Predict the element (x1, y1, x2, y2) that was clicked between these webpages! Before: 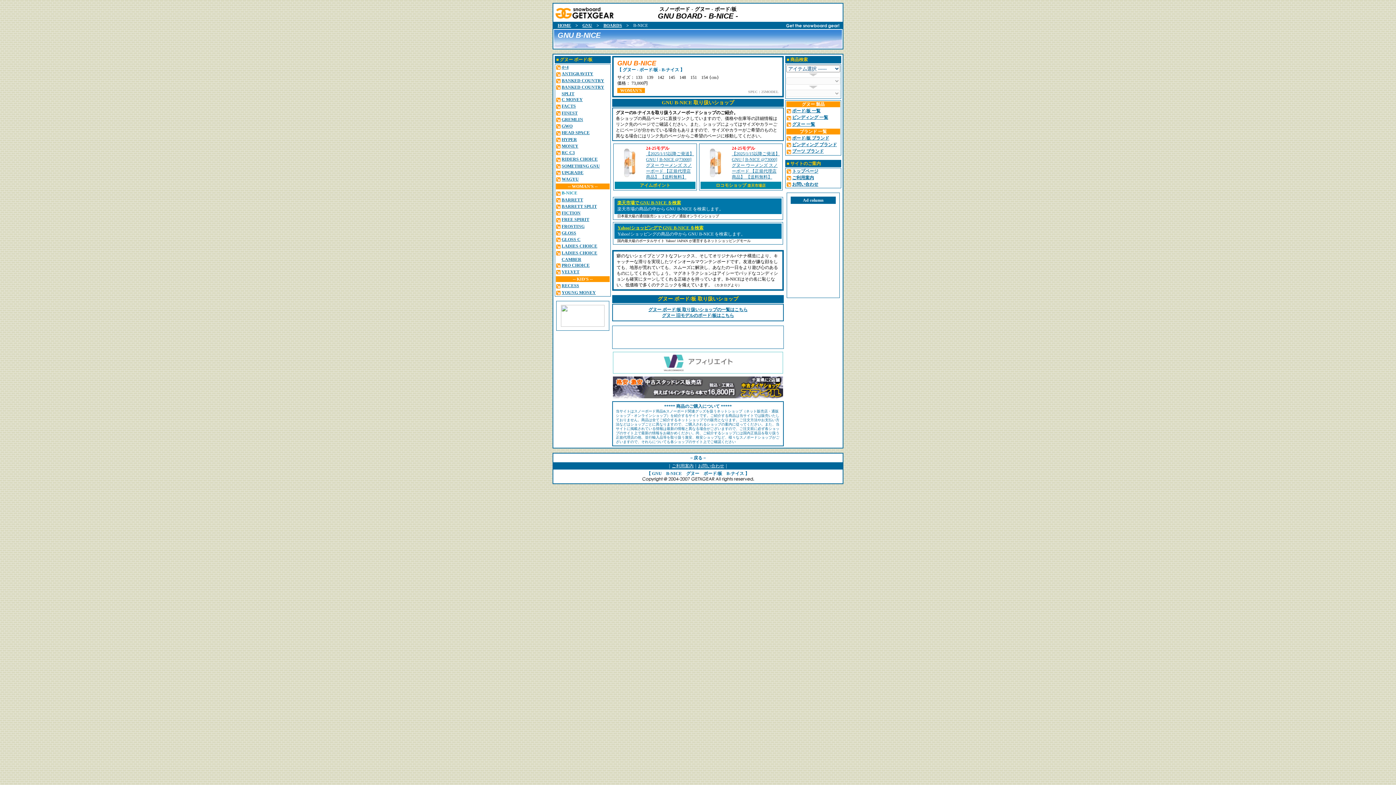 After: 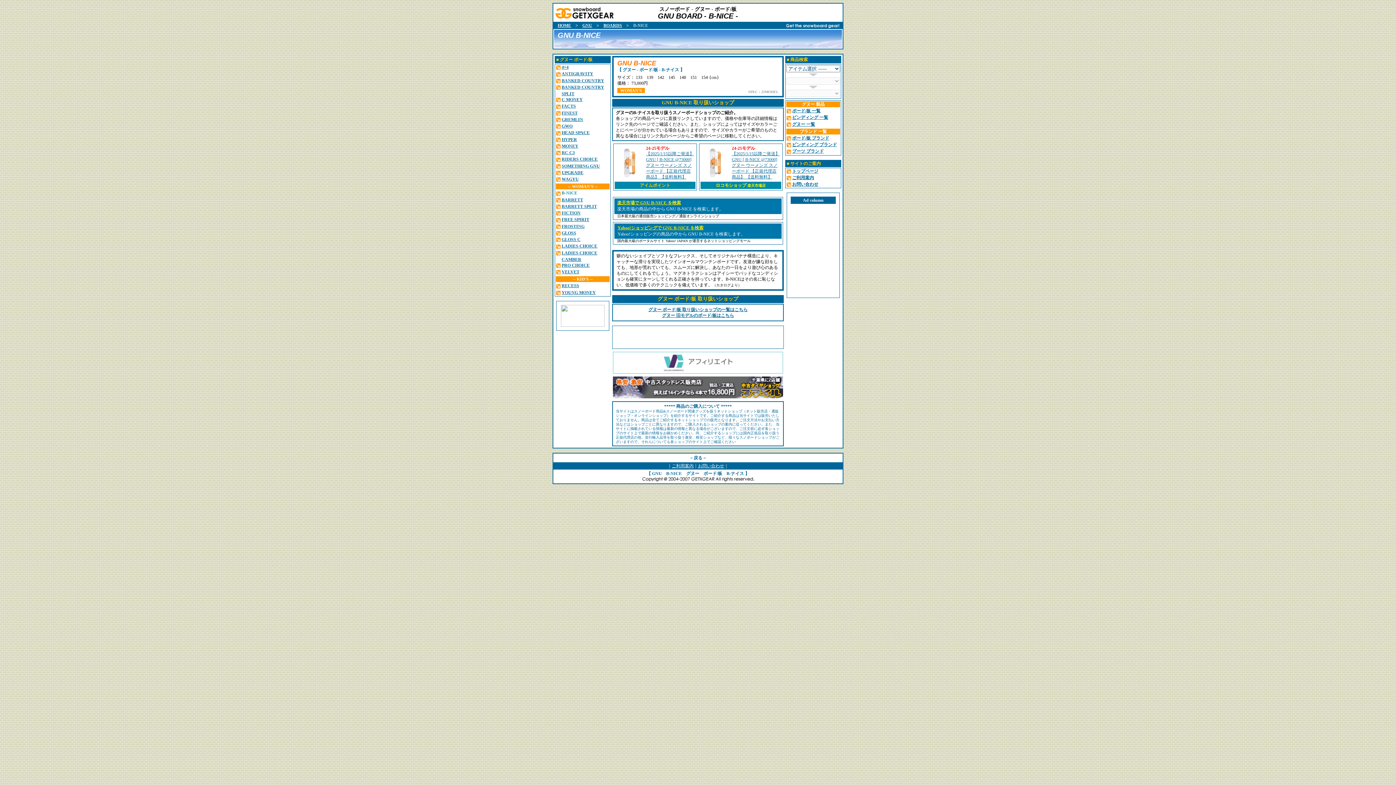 Action: label: ロコモショップ 楽天市場店 bbox: (716, 182, 765, 188)